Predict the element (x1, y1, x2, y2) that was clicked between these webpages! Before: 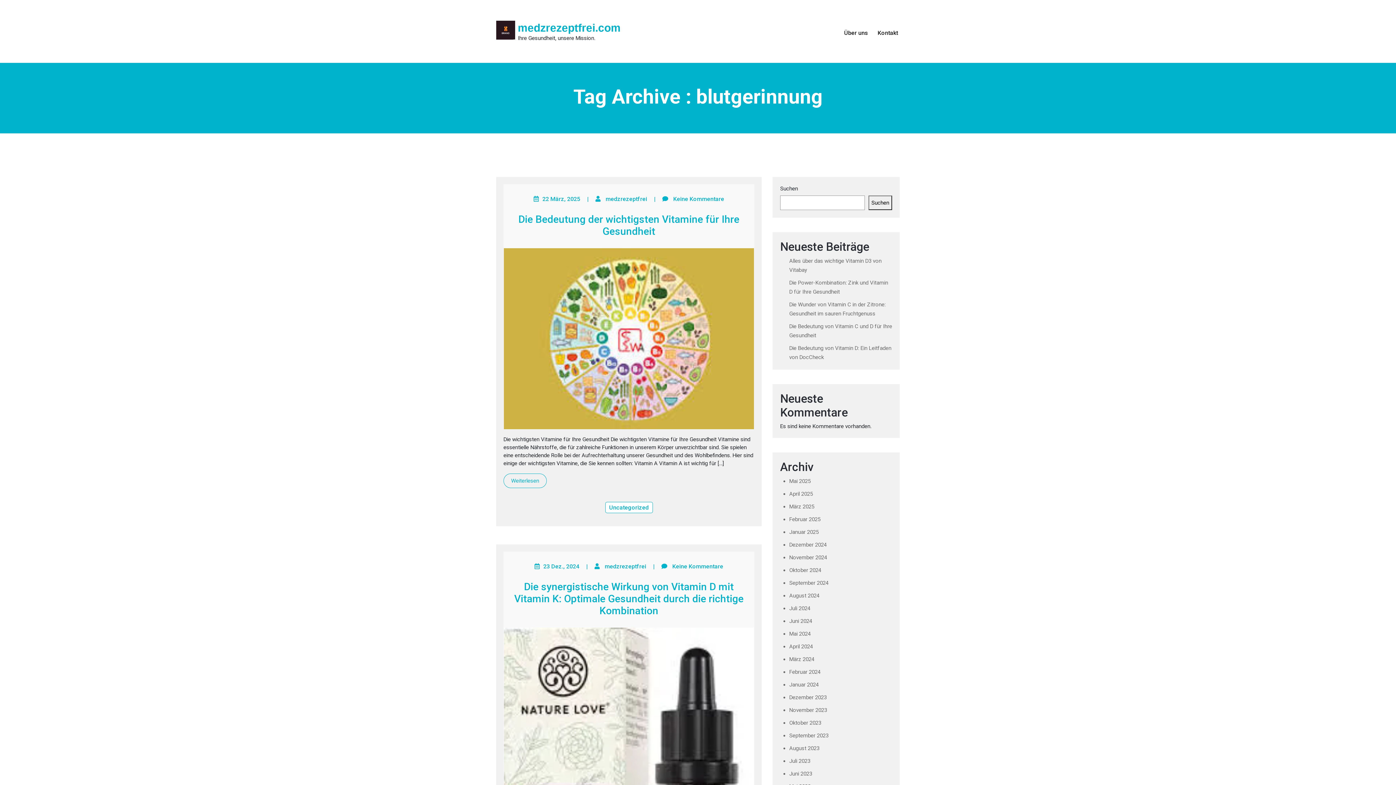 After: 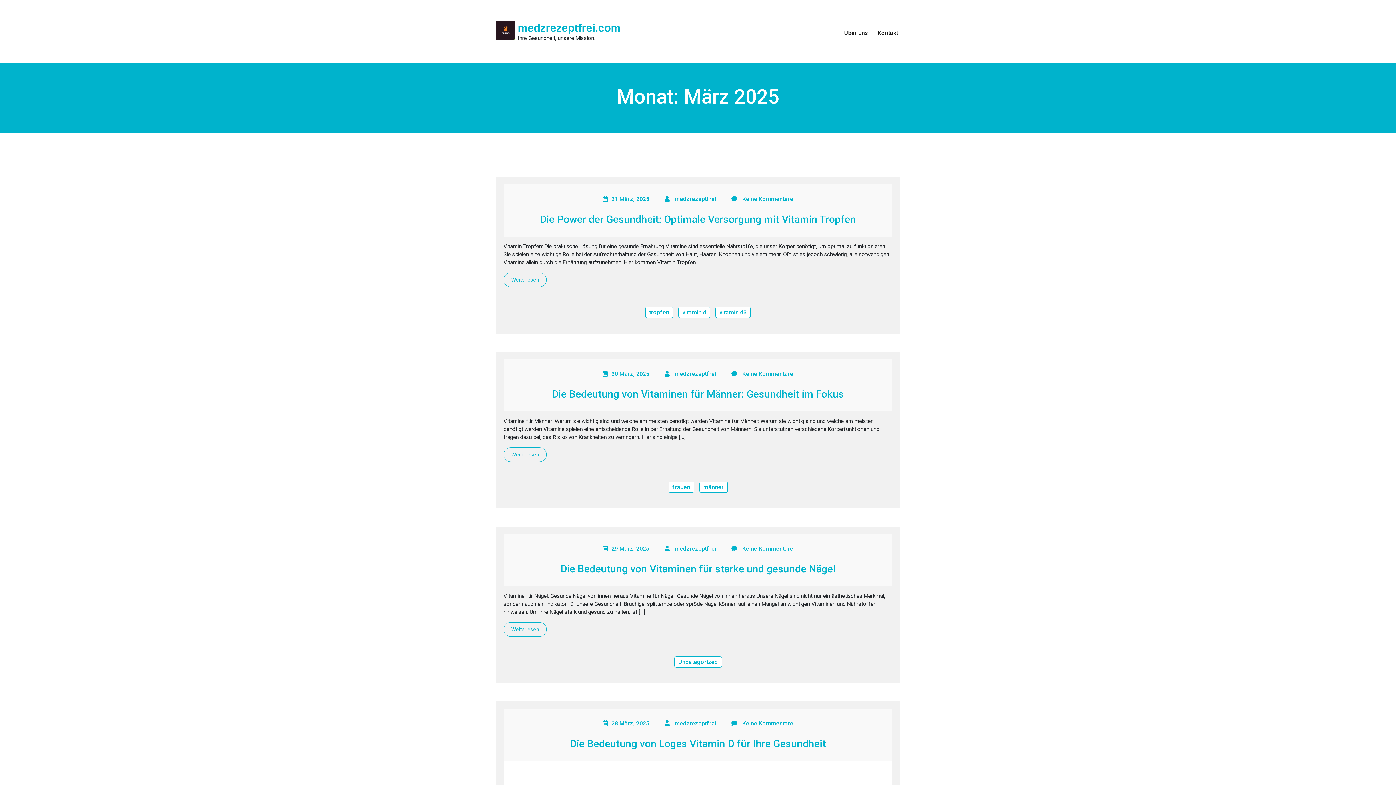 Action: label: März 2025 bbox: (789, 503, 814, 510)